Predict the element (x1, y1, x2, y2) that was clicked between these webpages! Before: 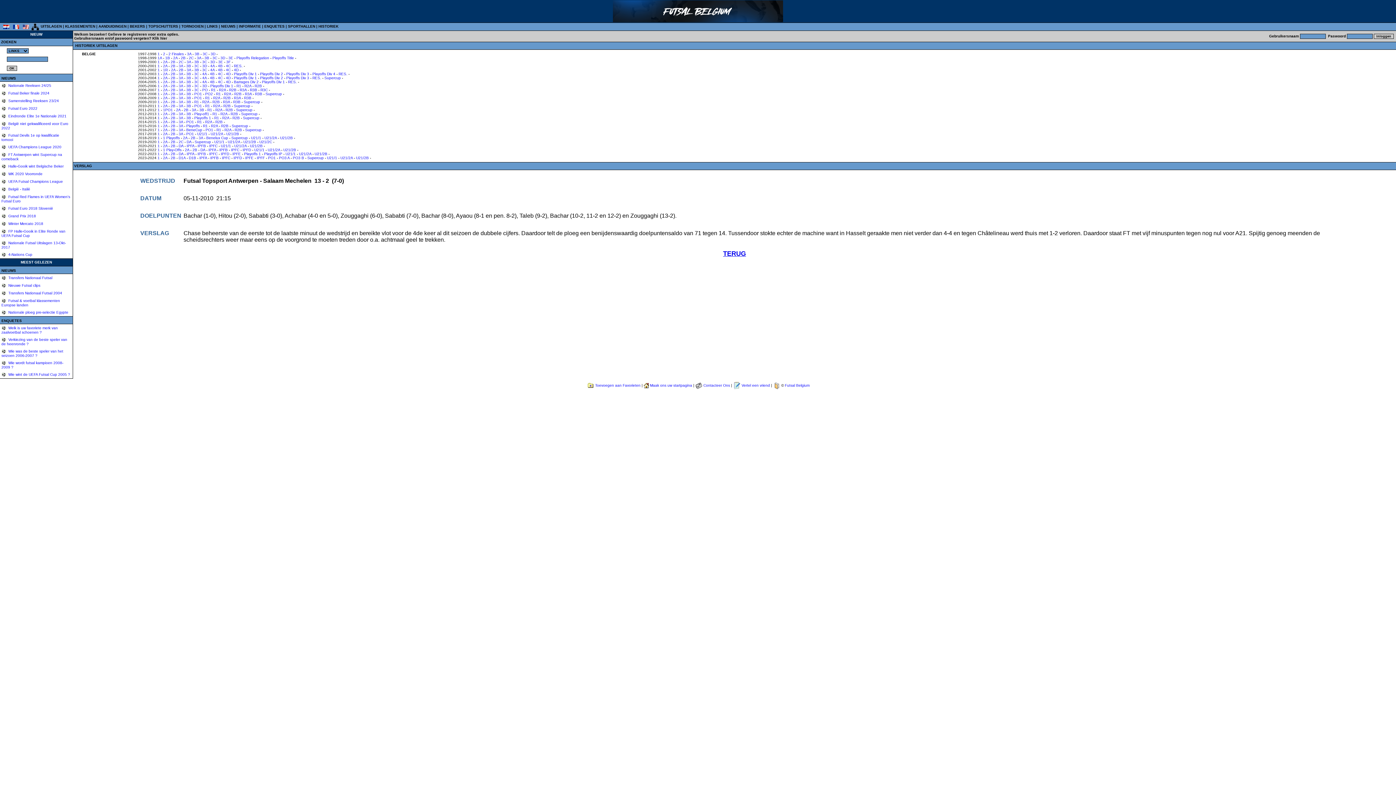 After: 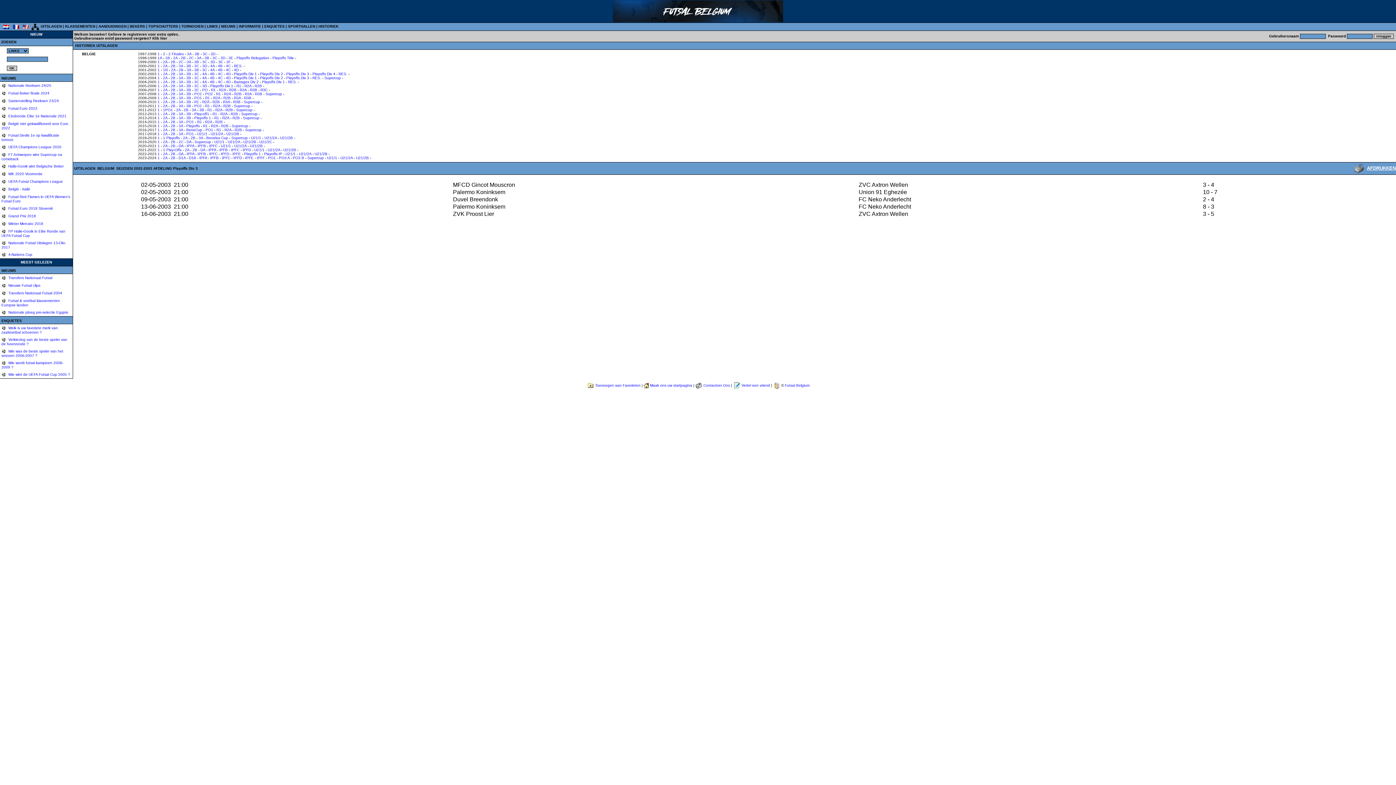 Action: bbox: (286, 72, 309, 76) label: Playoffs Div 3